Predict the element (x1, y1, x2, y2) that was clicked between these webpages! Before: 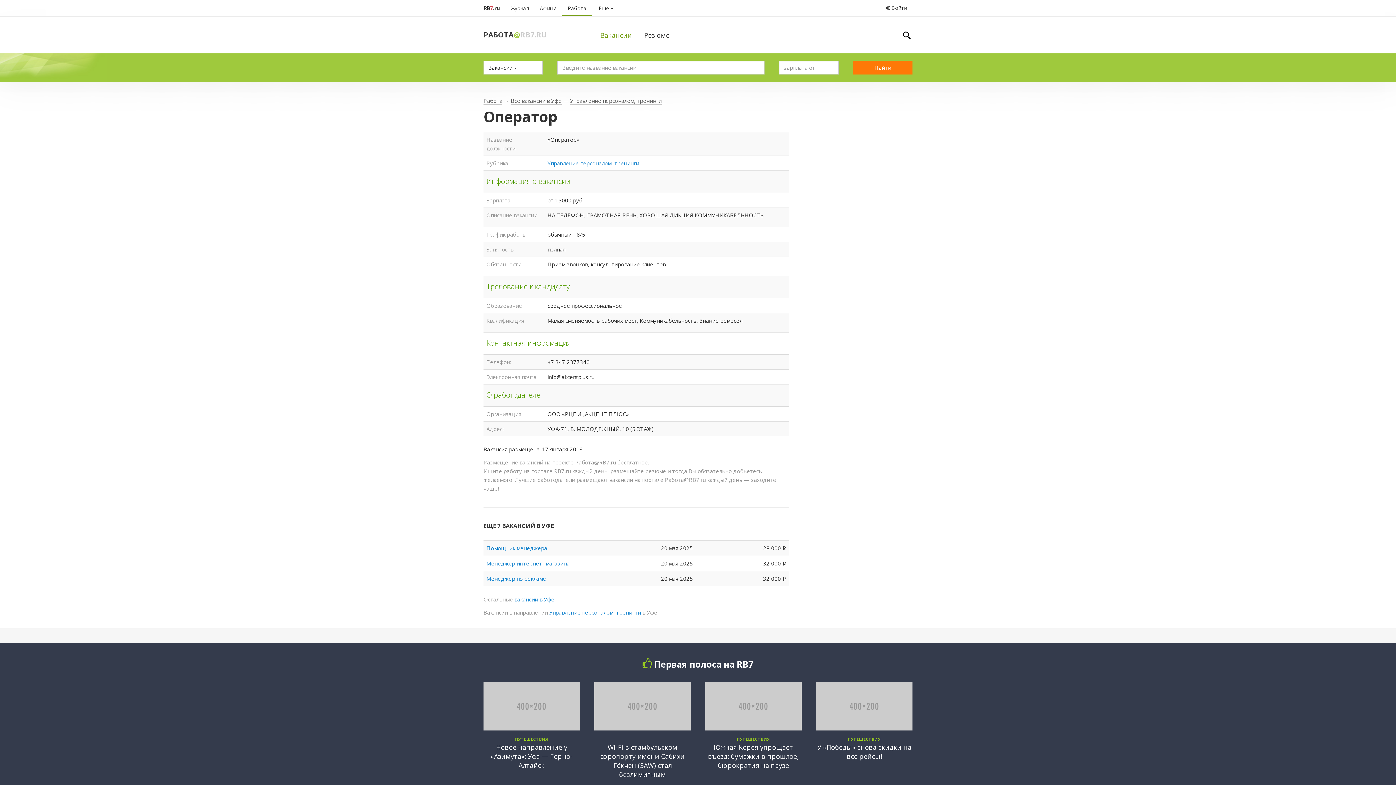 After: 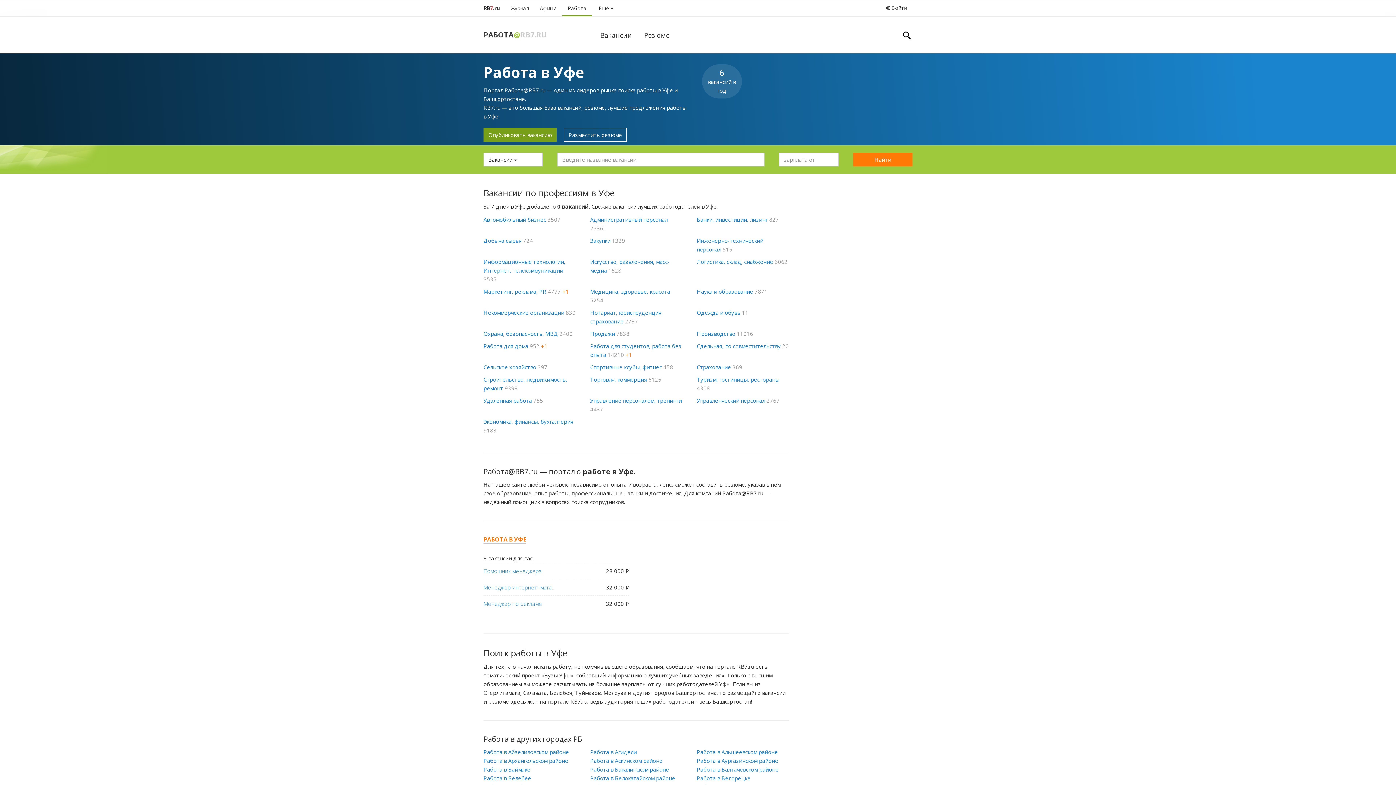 Action: bbox: (483, 97, 502, 104) label: Работа